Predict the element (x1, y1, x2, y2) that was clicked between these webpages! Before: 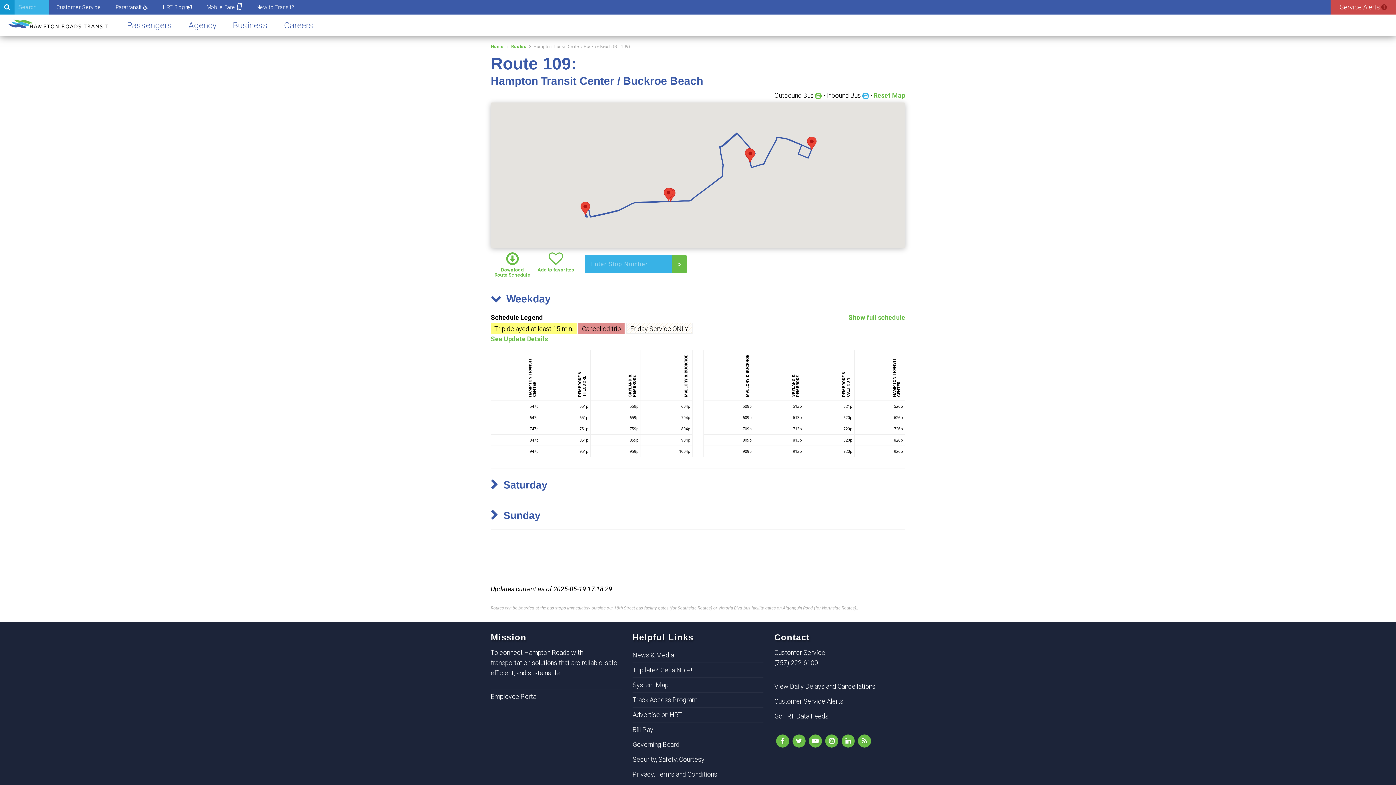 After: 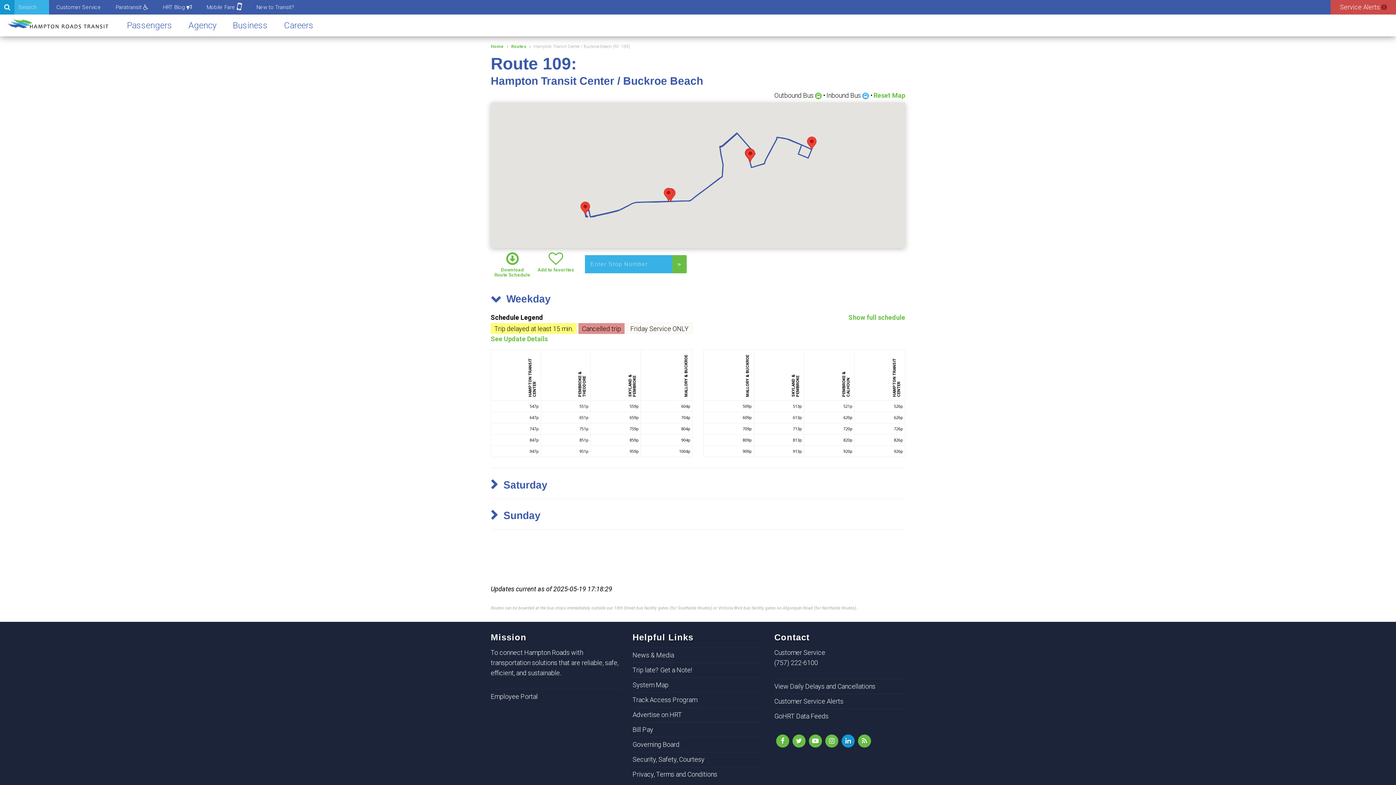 Action: bbox: (841, 734, 854, 748) label: LinkedIn